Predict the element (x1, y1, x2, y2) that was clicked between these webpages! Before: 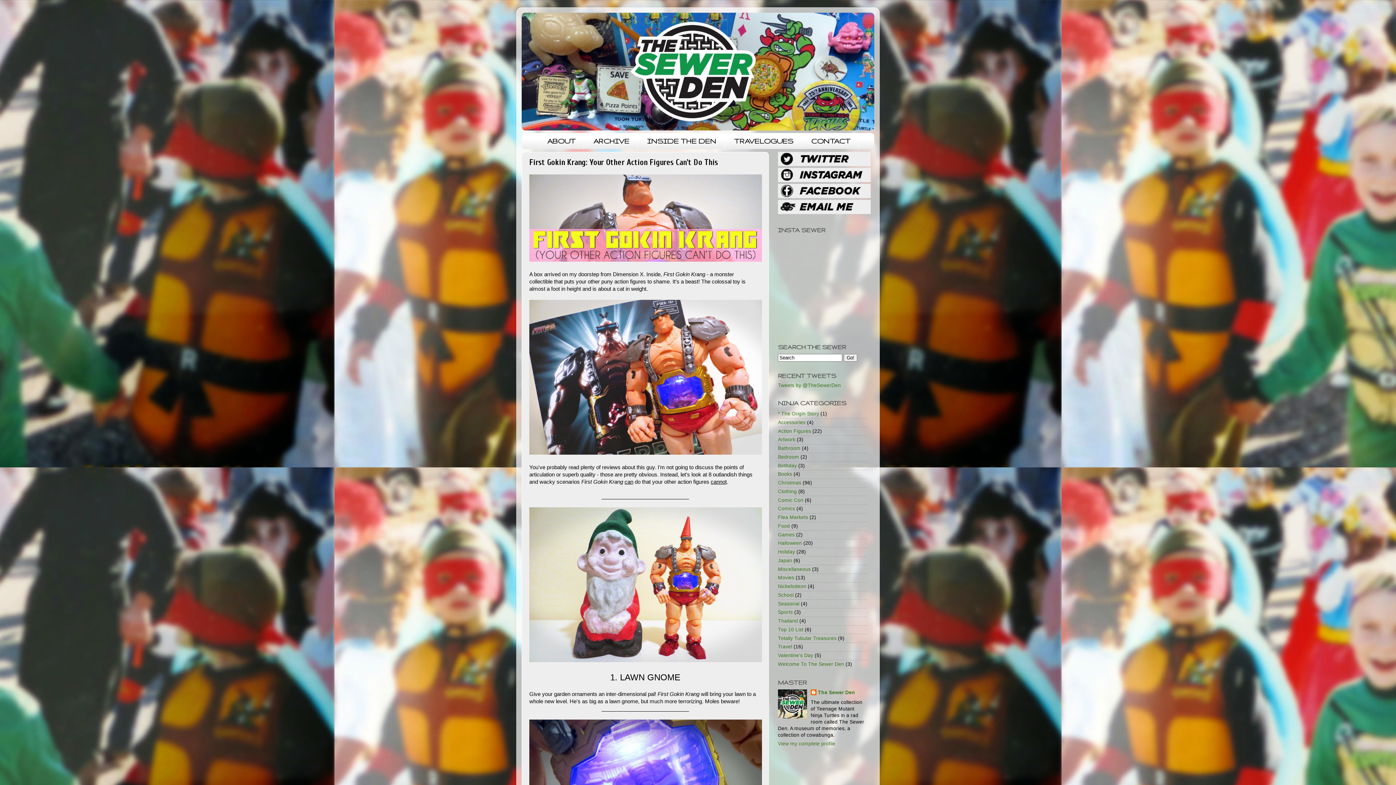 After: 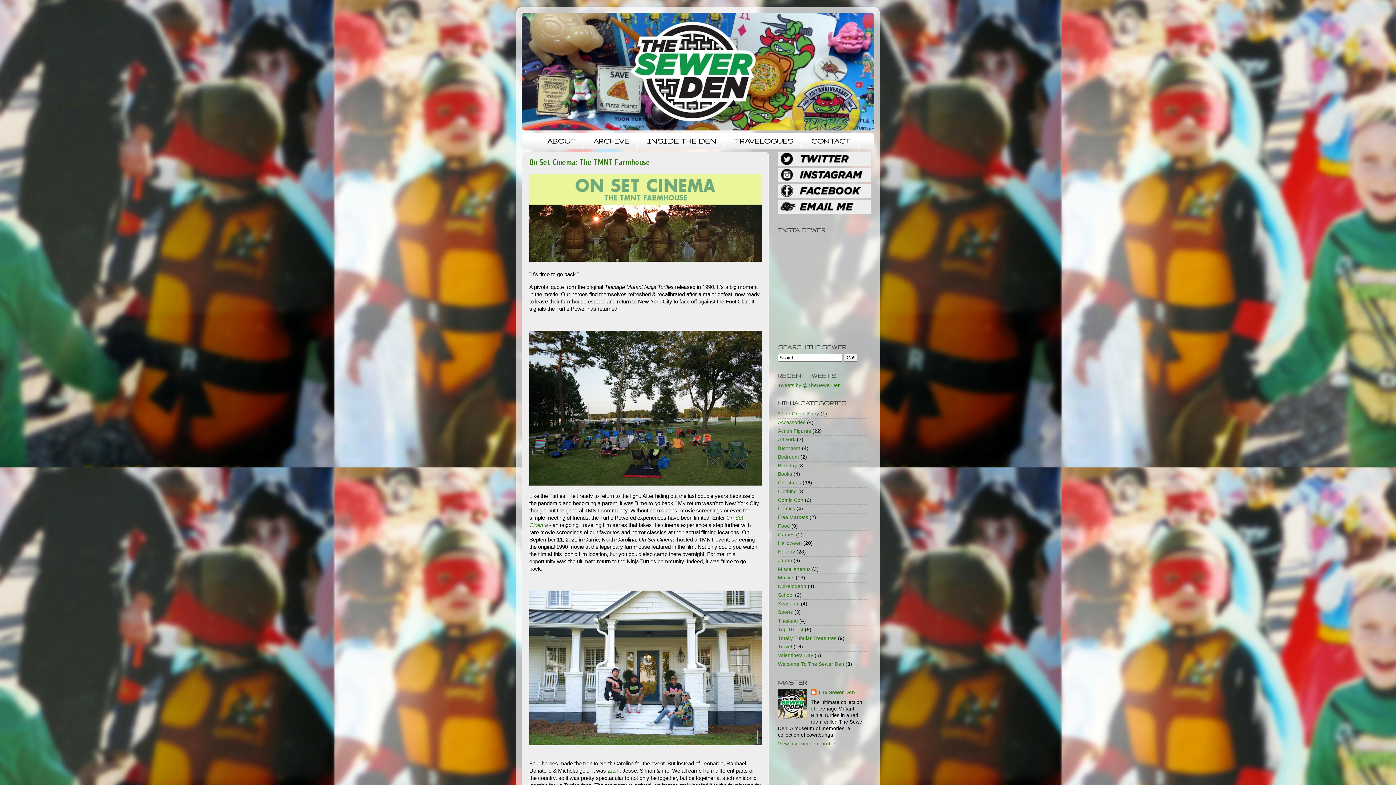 Action: bbox: (521, 12, 874, 130)